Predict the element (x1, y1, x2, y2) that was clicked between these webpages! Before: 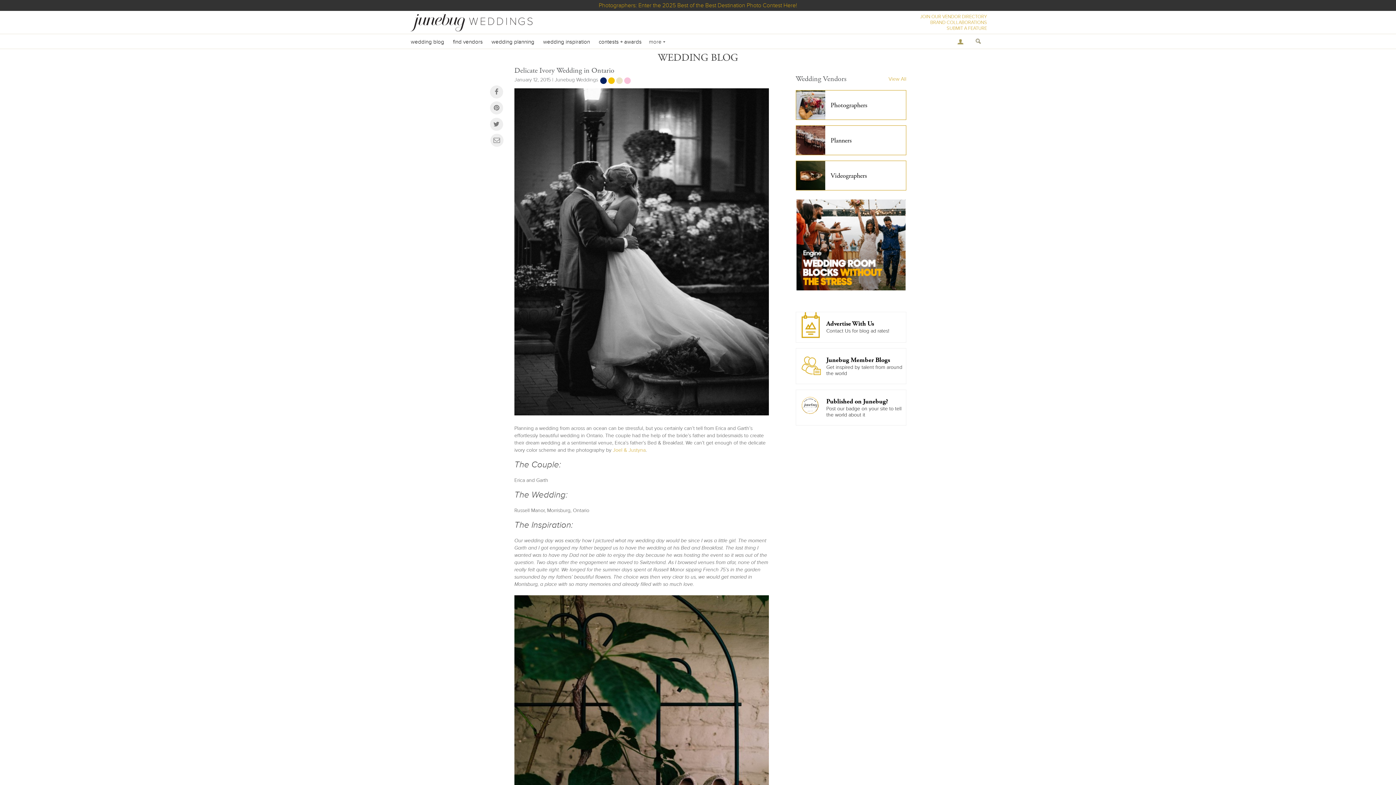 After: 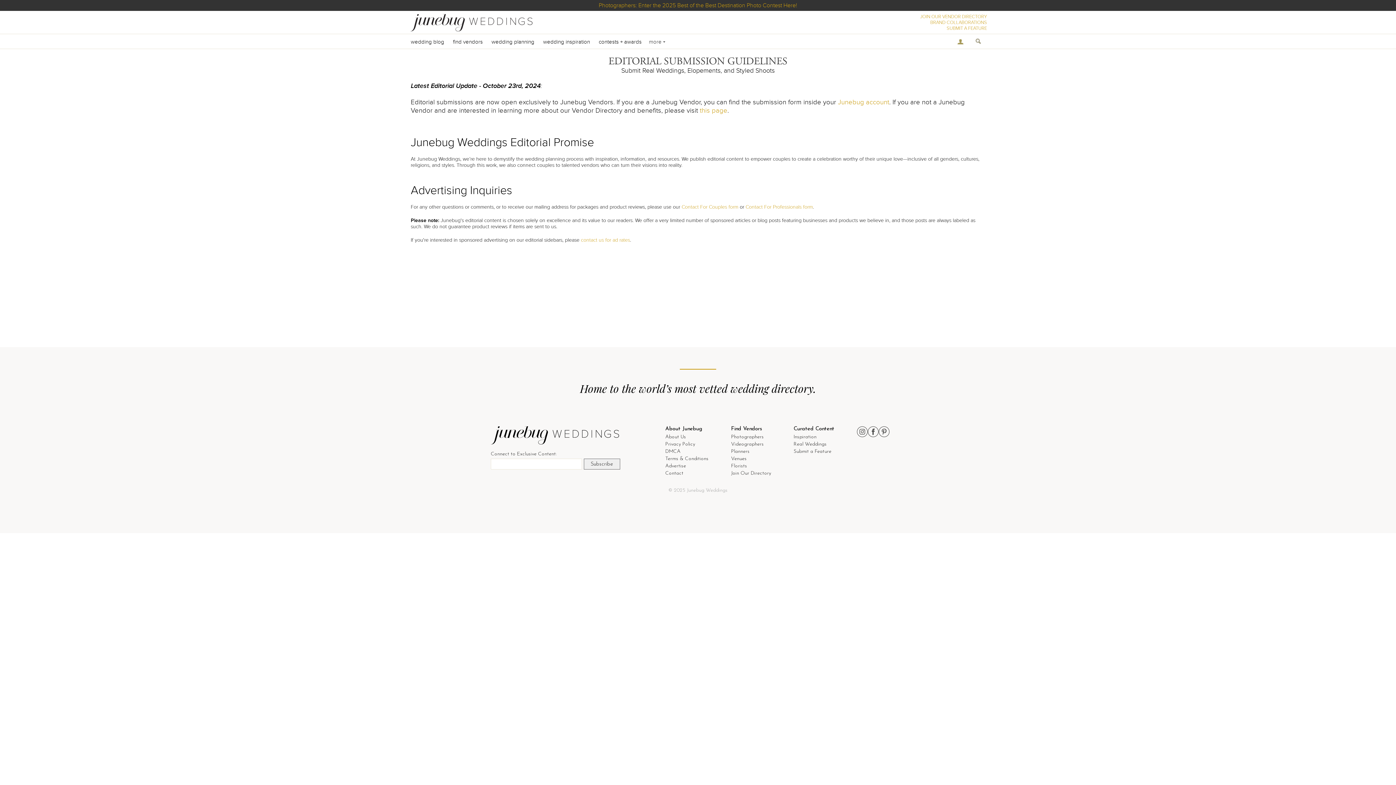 Action: label: SUBMIT A FEATURE bbox: (920, 25, 987, 31)